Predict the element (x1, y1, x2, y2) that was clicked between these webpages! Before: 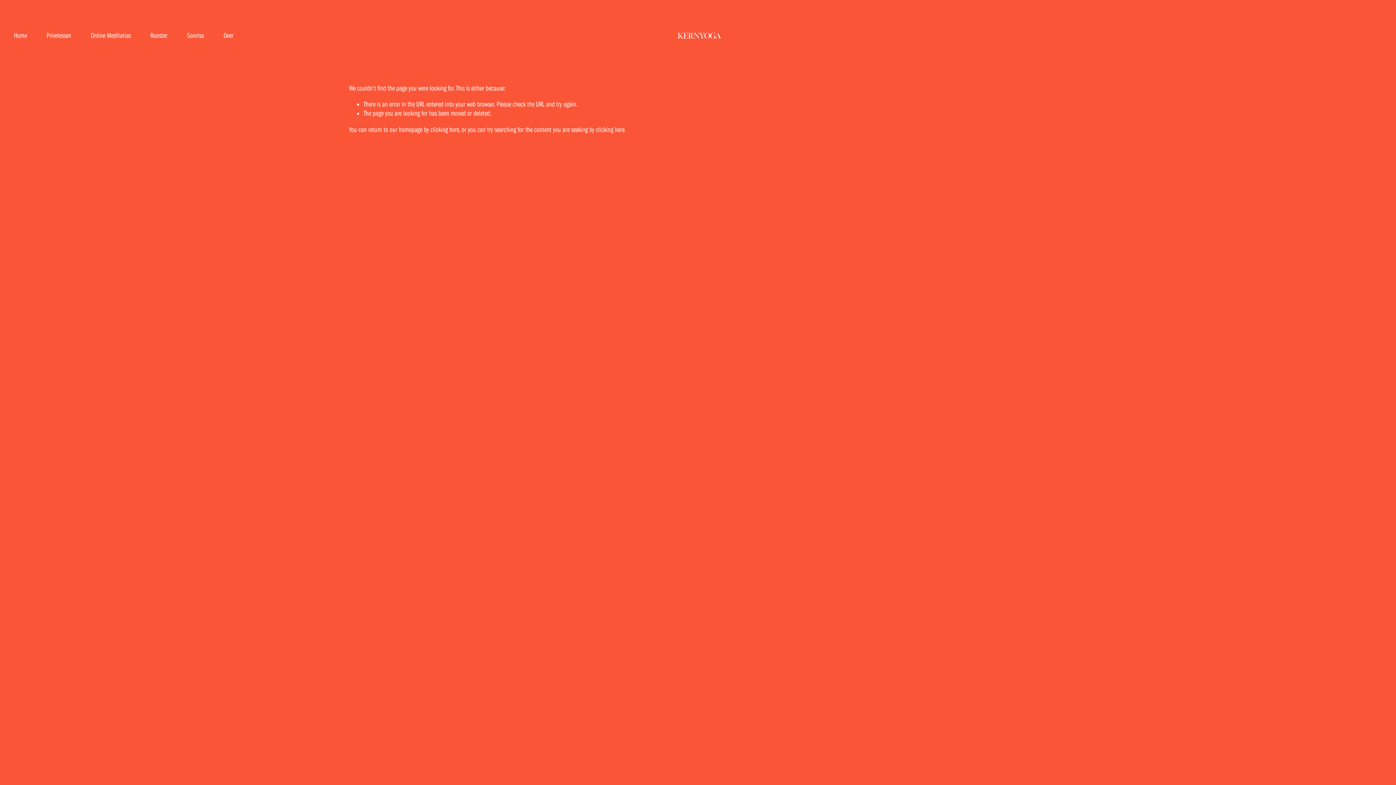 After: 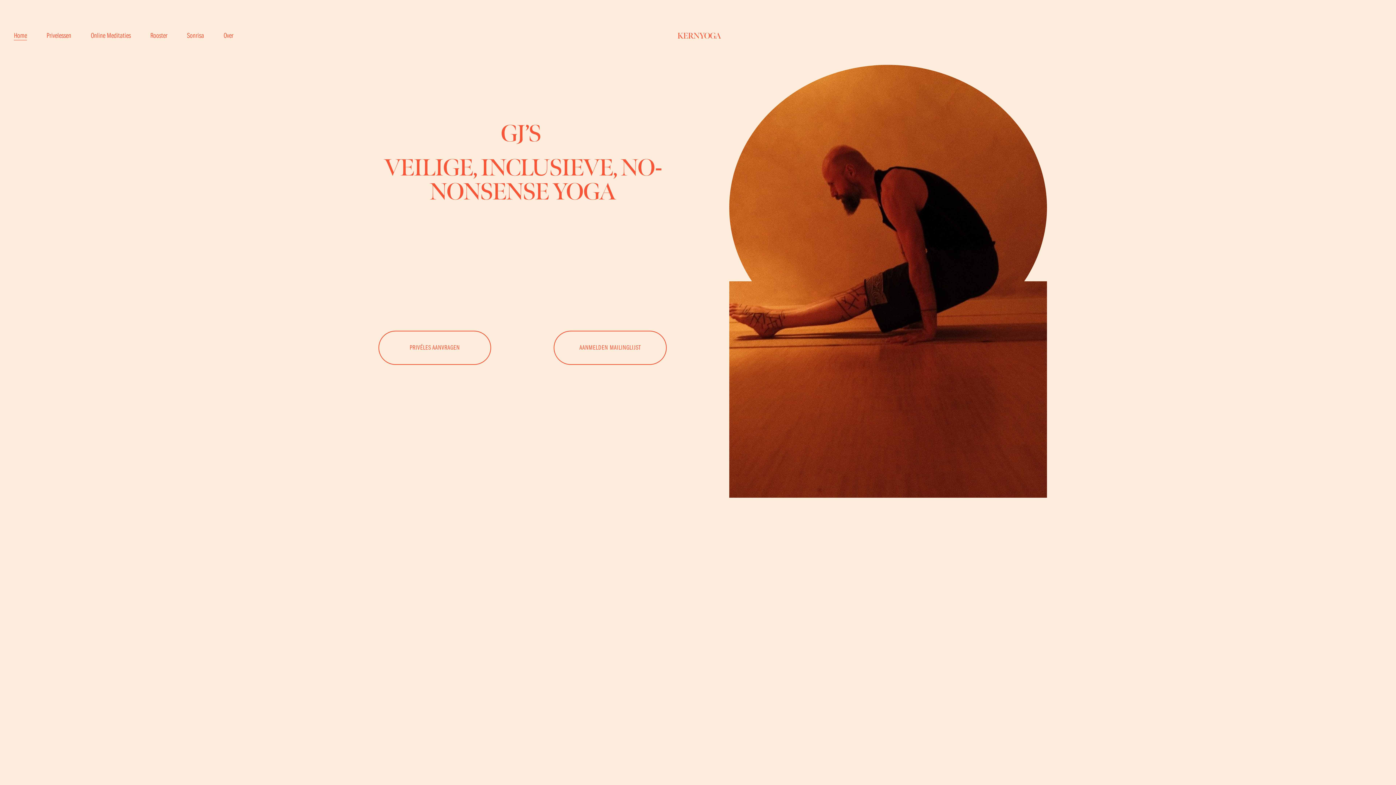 Action: label: KERNYOGA bbox: (677, 30, 721, 40)